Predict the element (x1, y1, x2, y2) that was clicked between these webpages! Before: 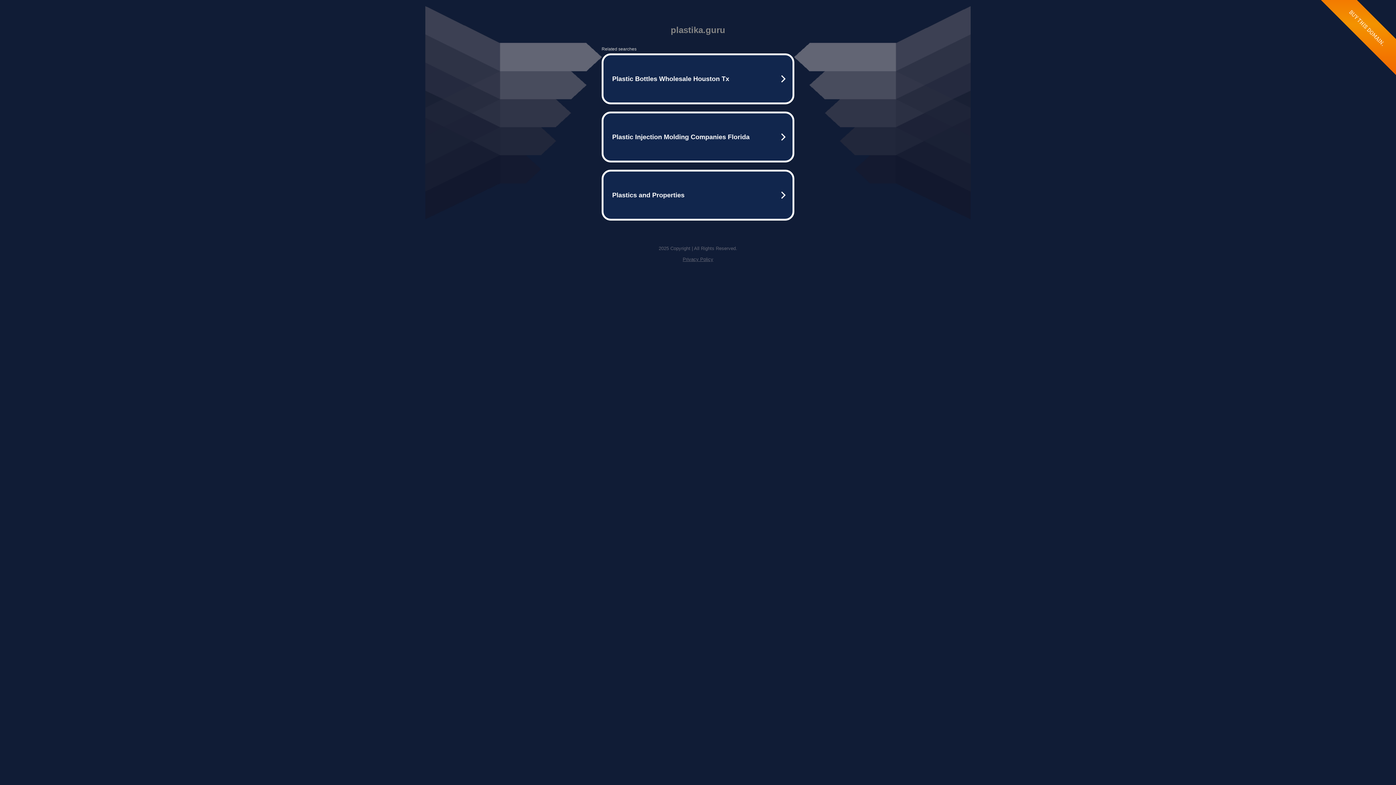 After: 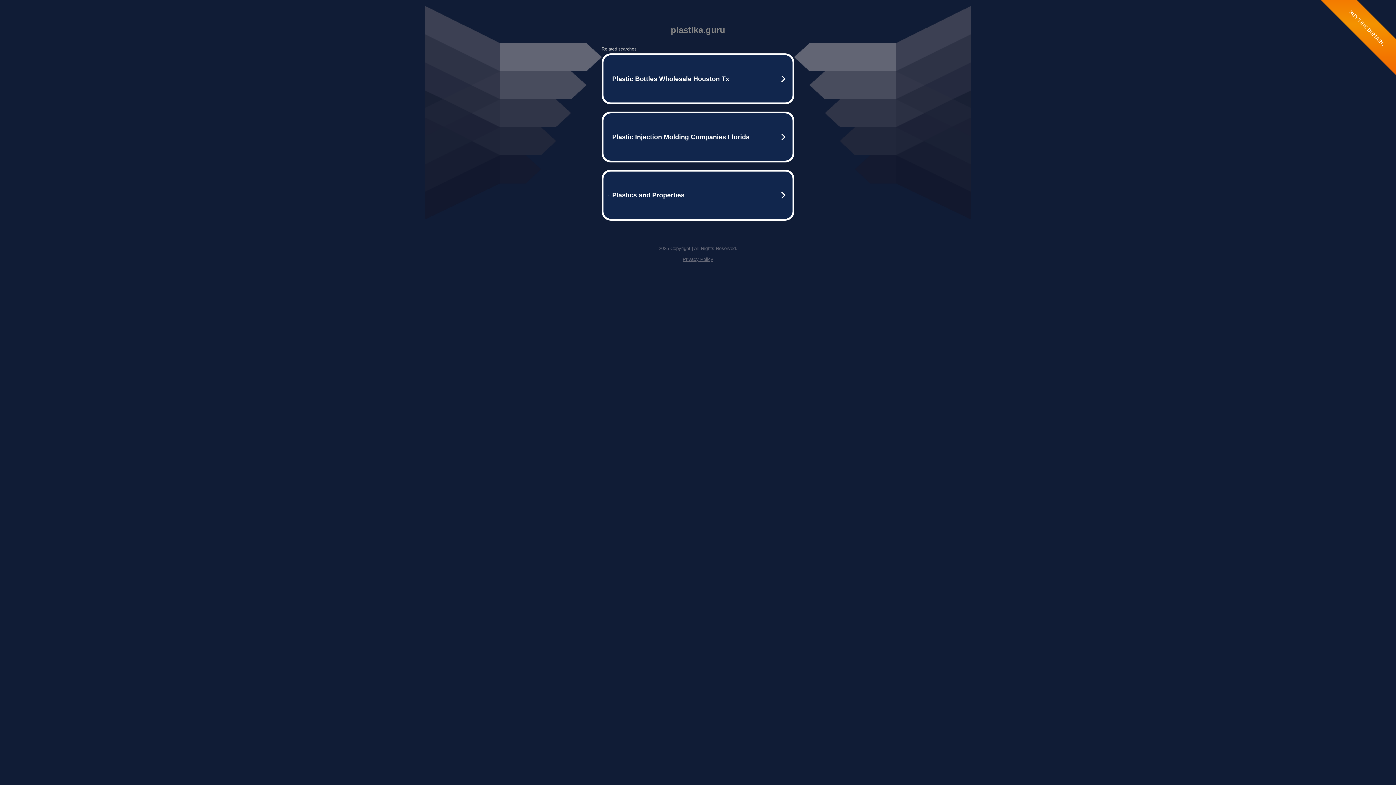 Action: bbox: (682, 256, 713, 262) label: Privacy Policy